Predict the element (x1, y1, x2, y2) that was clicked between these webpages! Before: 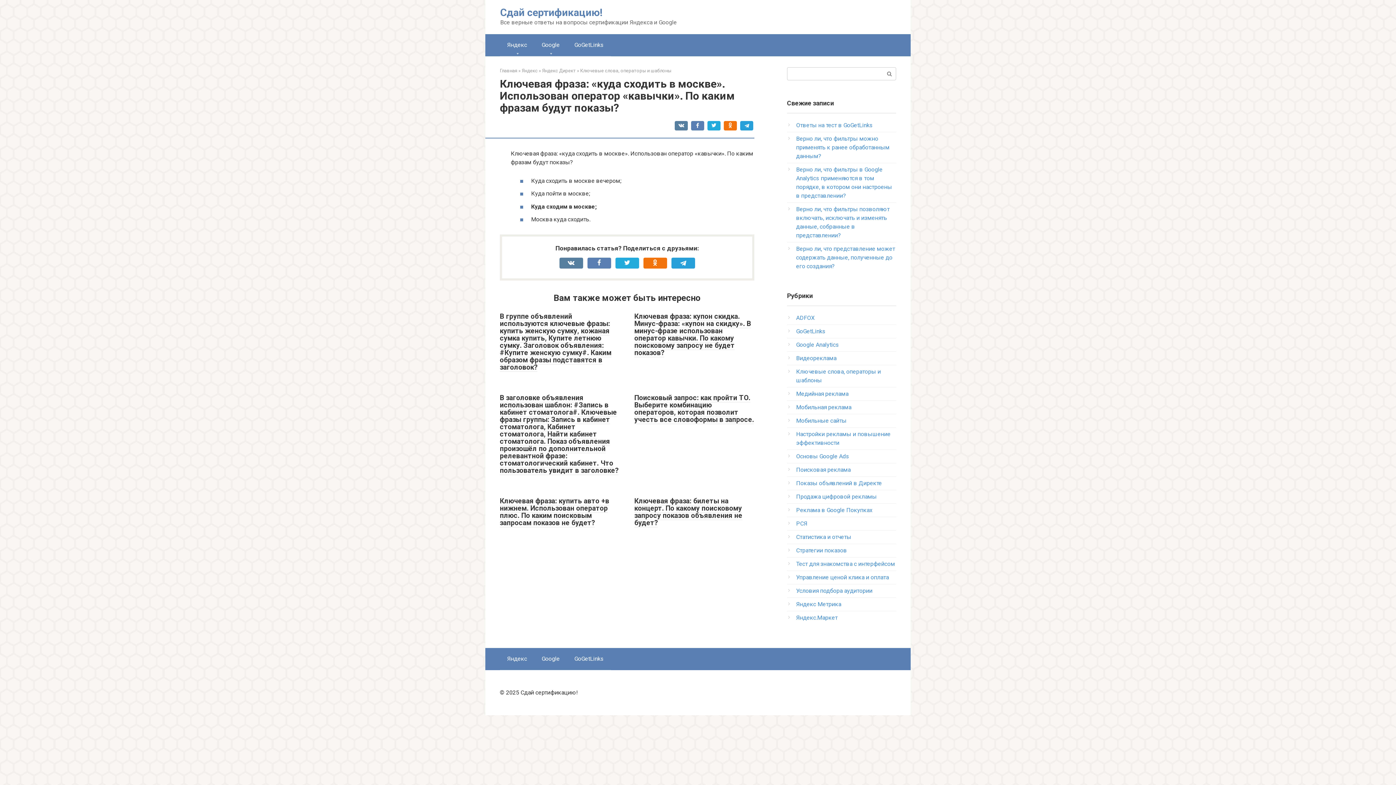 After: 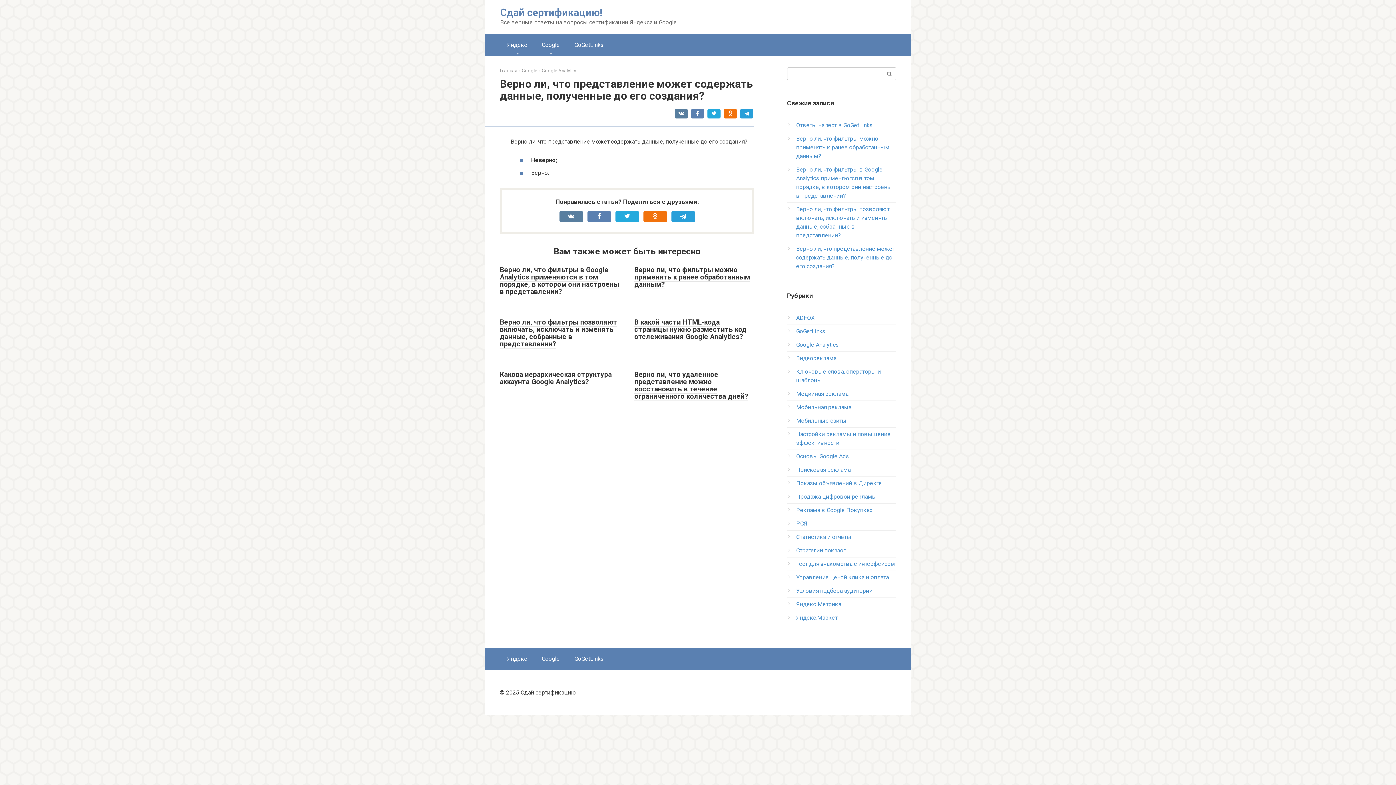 Action: label: Верно ли, что представление может содержать данные, полученные до его создания? bbox: (796, 245, 895, 269)